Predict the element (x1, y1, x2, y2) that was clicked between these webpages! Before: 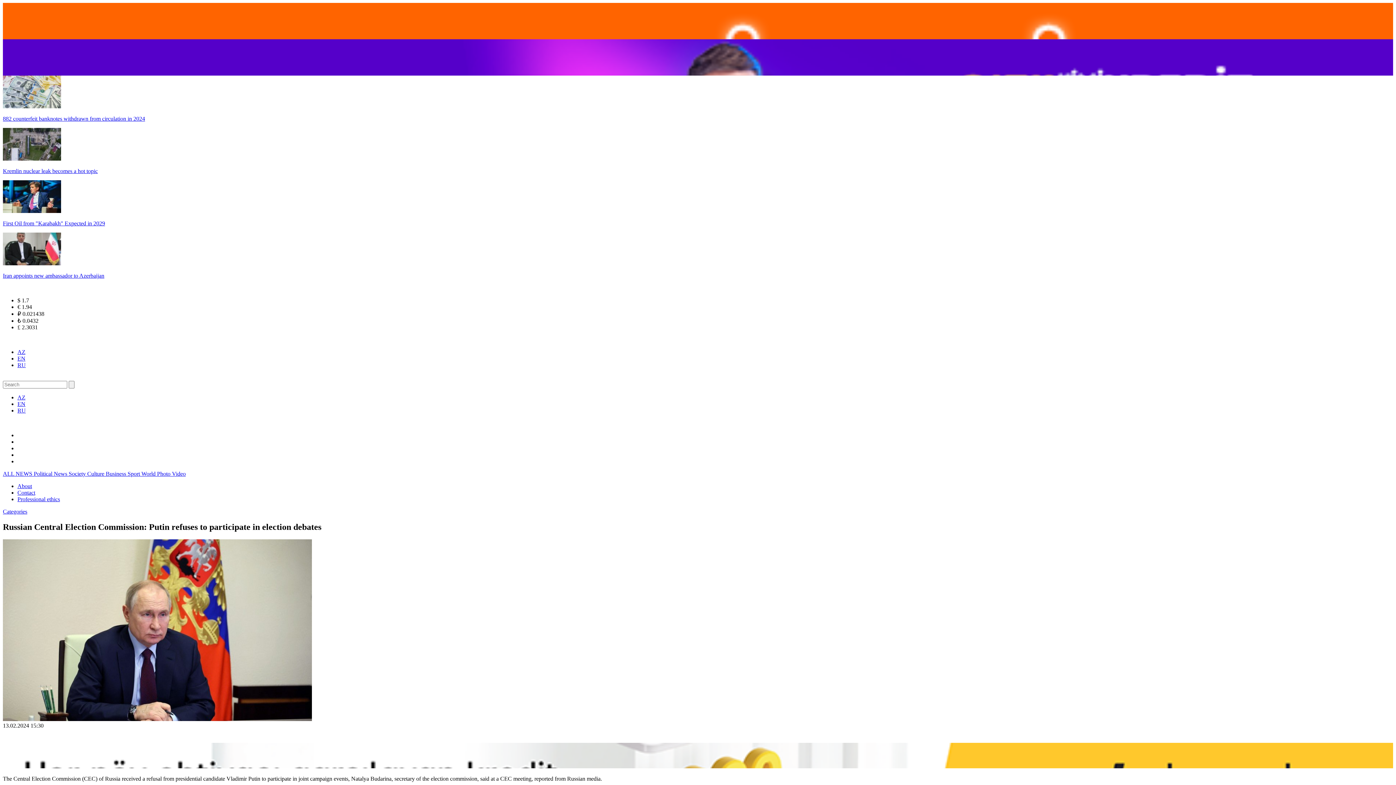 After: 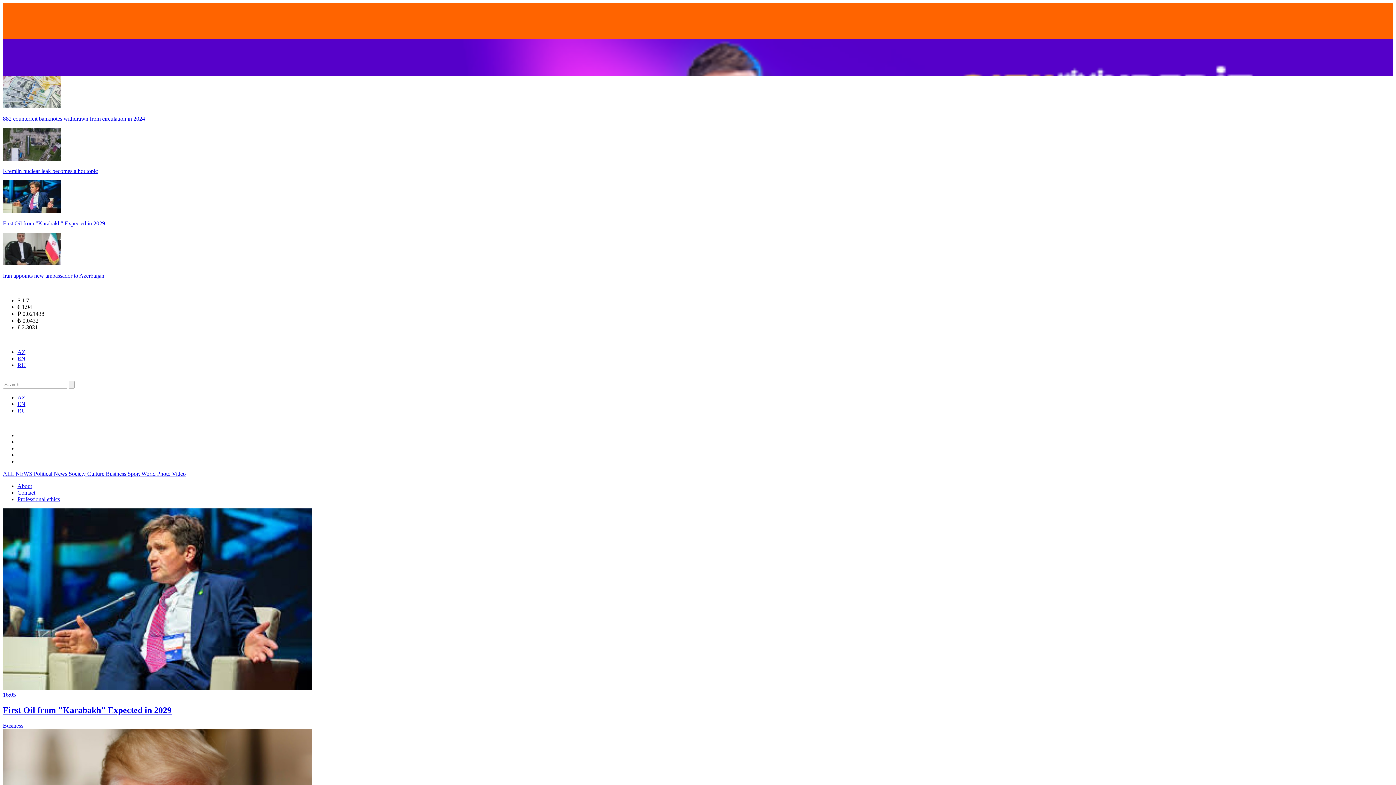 Action: bbox: (17, 401, 25, 407) label: EN